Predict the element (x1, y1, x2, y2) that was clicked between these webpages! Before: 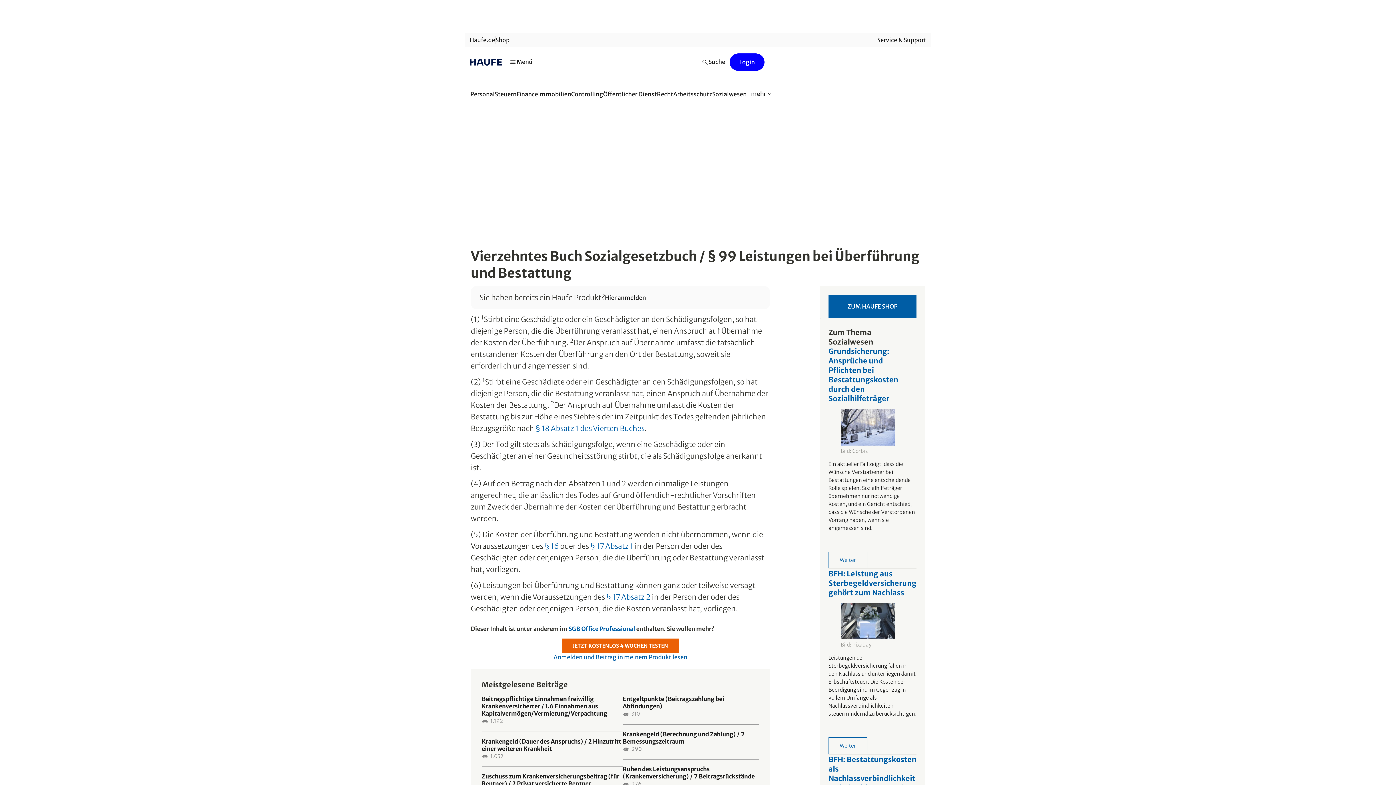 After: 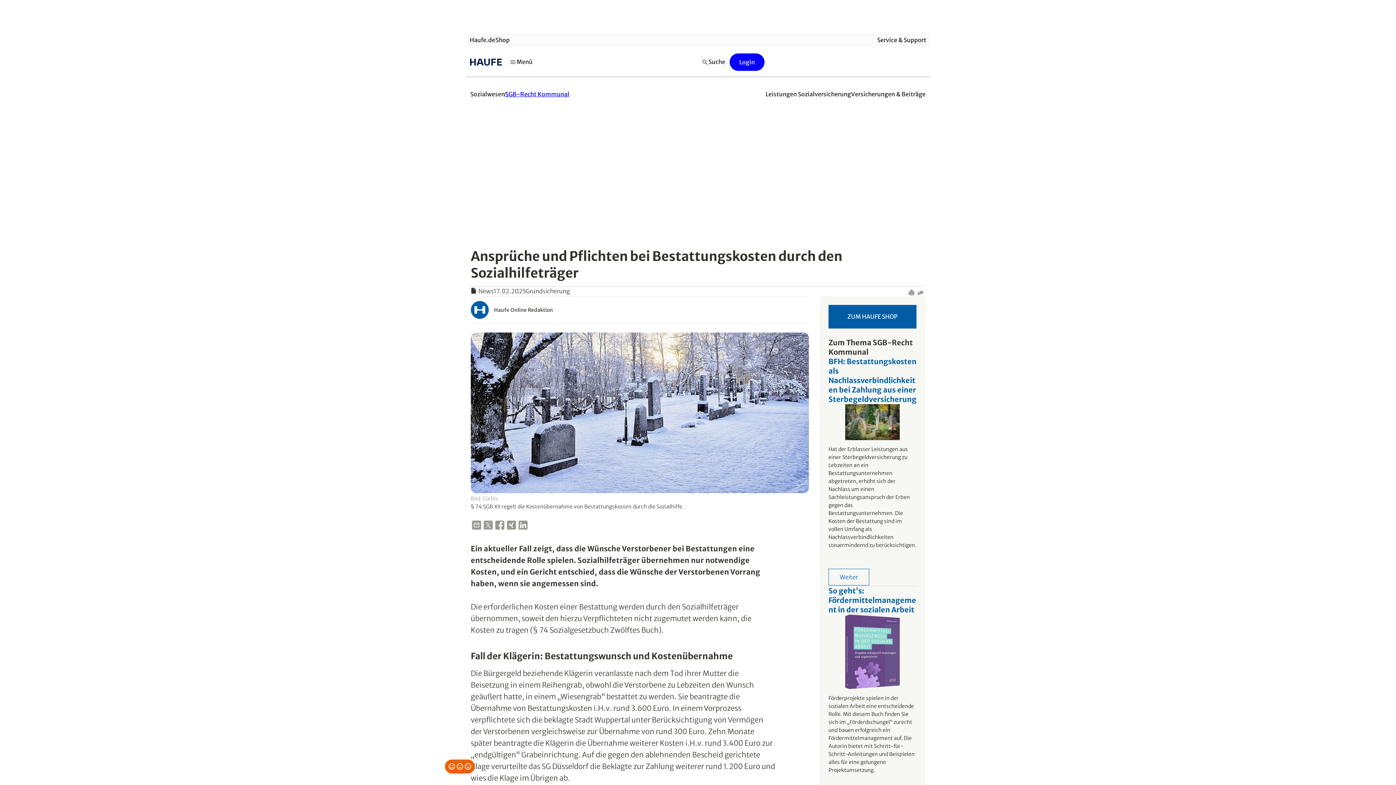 Action: label: Grundsicherung: Ansprüche und Pflichten bei Bestattungskosten durch den Sozialhilfeträger
Bild: Corbis

Ein aktueller Fall zeigt, dass die Wünsche Verstorbener bei Bestattungen eine entscheidende Rolle spielen. Sozialhilfeträger übernehmen nur notwendige Kosten, und ein Gericht entschied, dass die Wünsche der Verstorbenen Vorrang haben, wenn sie angemessen sind.


Weiter bbox: (828, 346, 916, 568)